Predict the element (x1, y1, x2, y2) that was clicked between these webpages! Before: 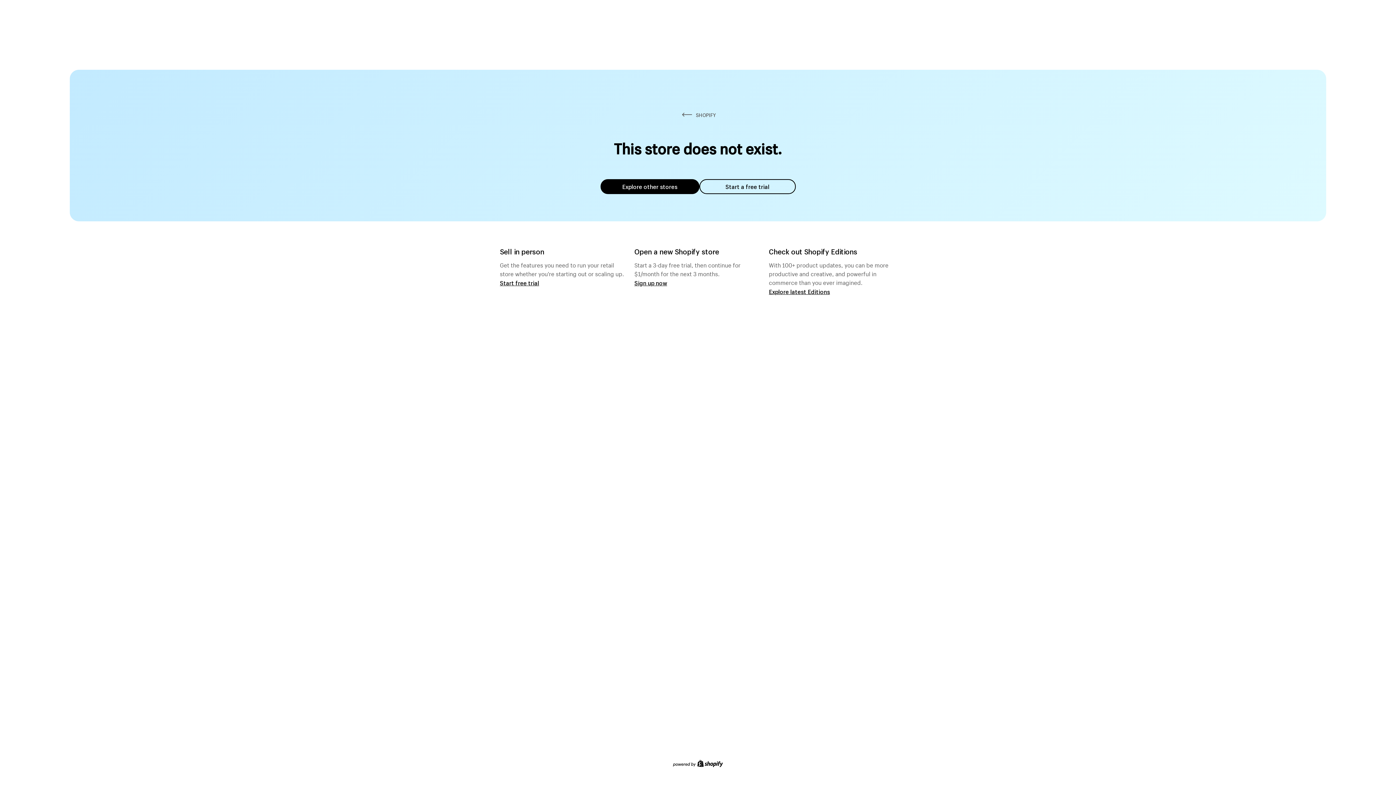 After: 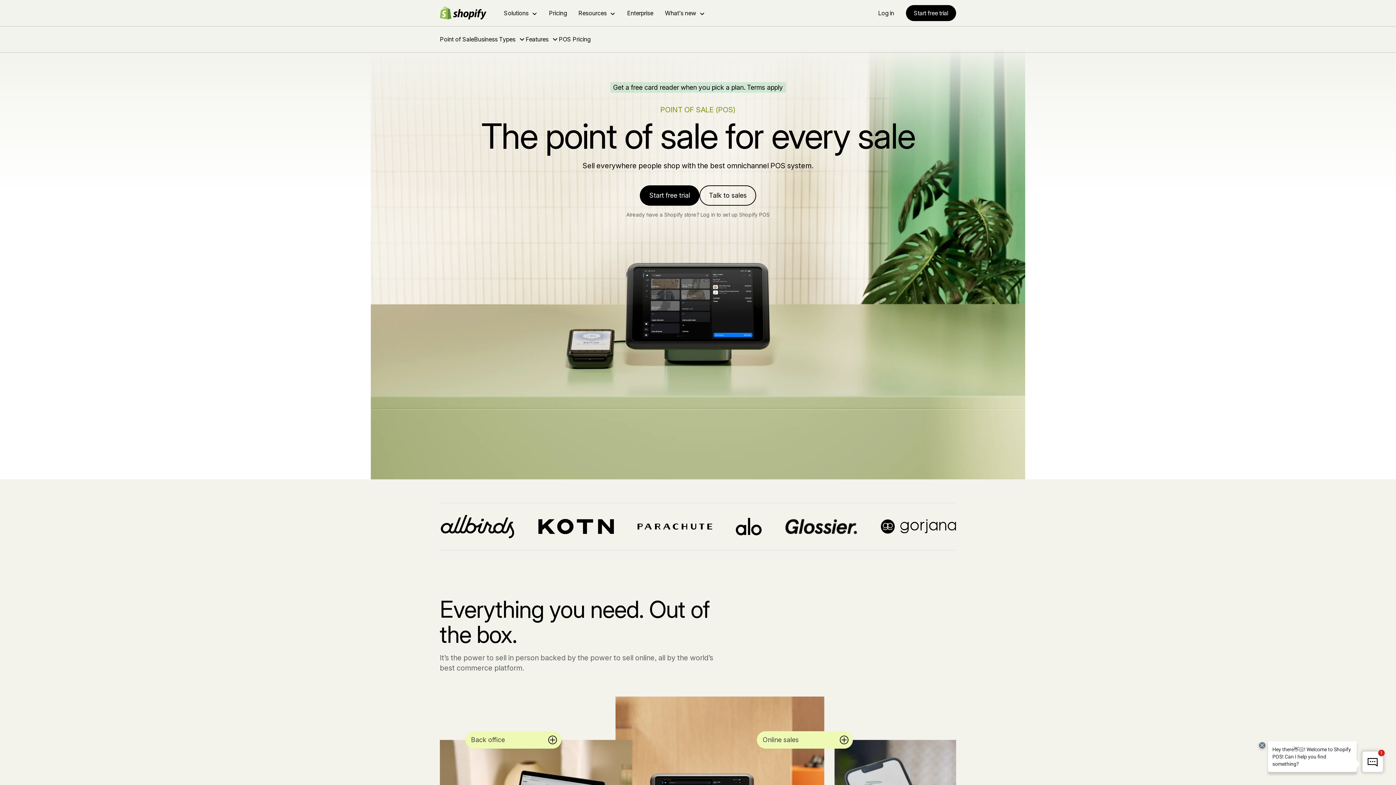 Action: bbox: (500, 279, 539, 286) label: Start free trial